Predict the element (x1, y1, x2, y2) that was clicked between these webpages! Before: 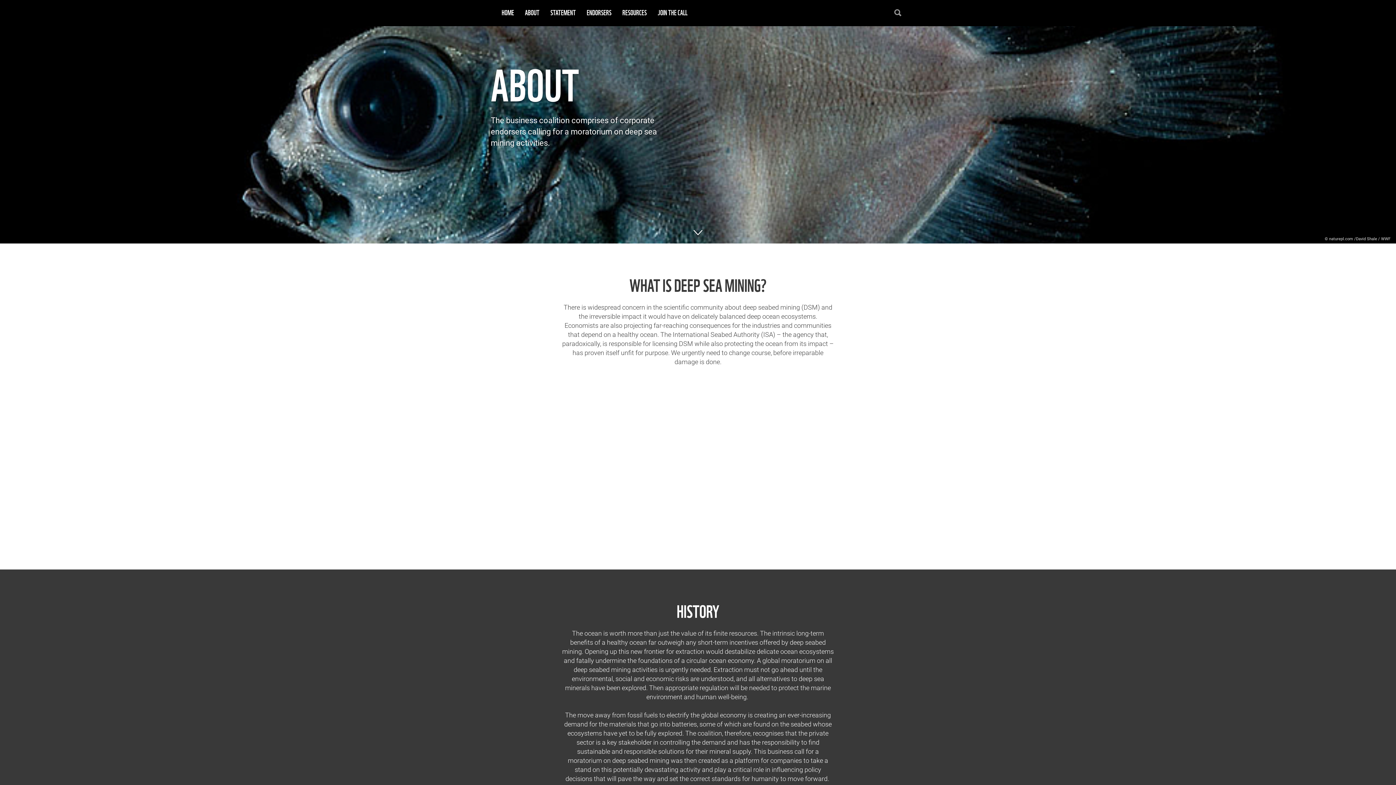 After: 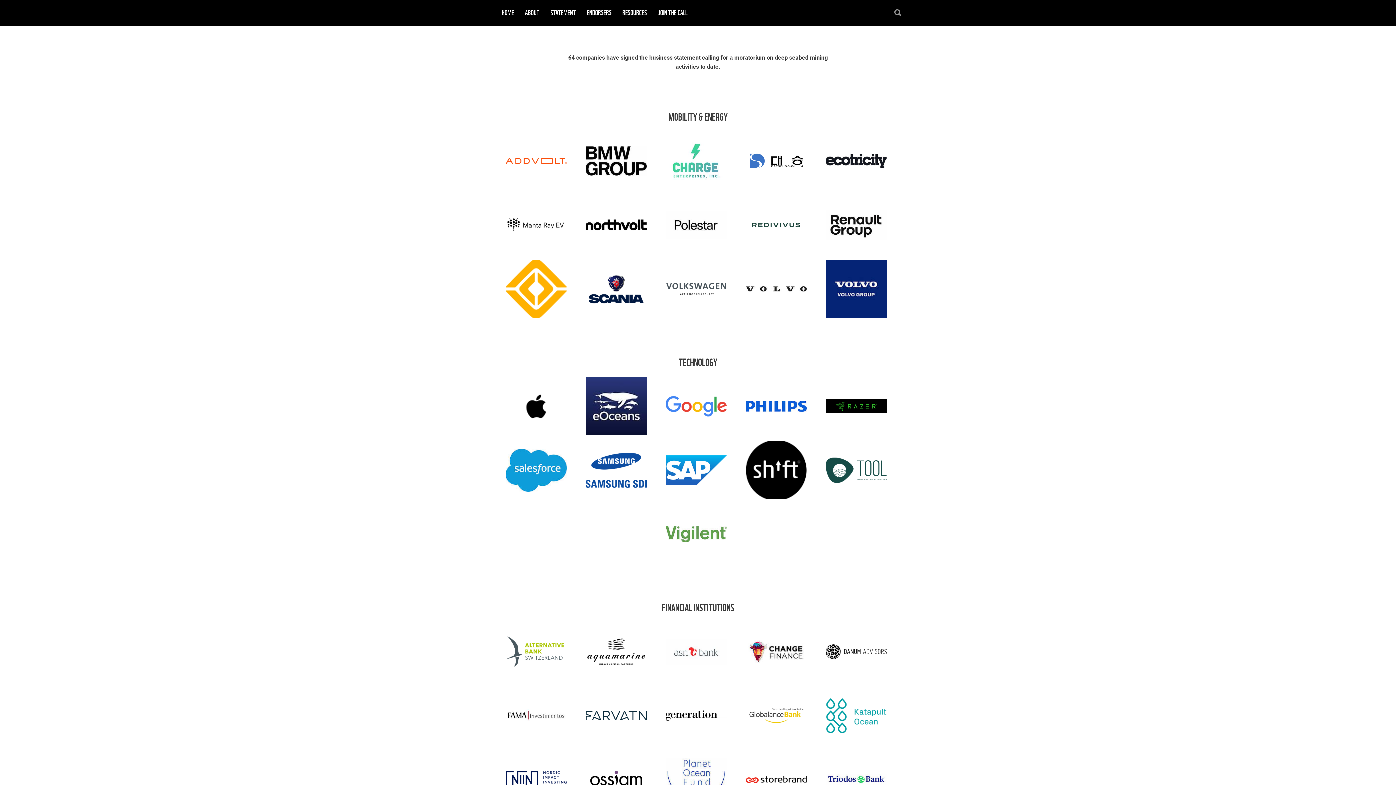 Action: bbox: (581, 0, 617, 26) label: ENDORSERS